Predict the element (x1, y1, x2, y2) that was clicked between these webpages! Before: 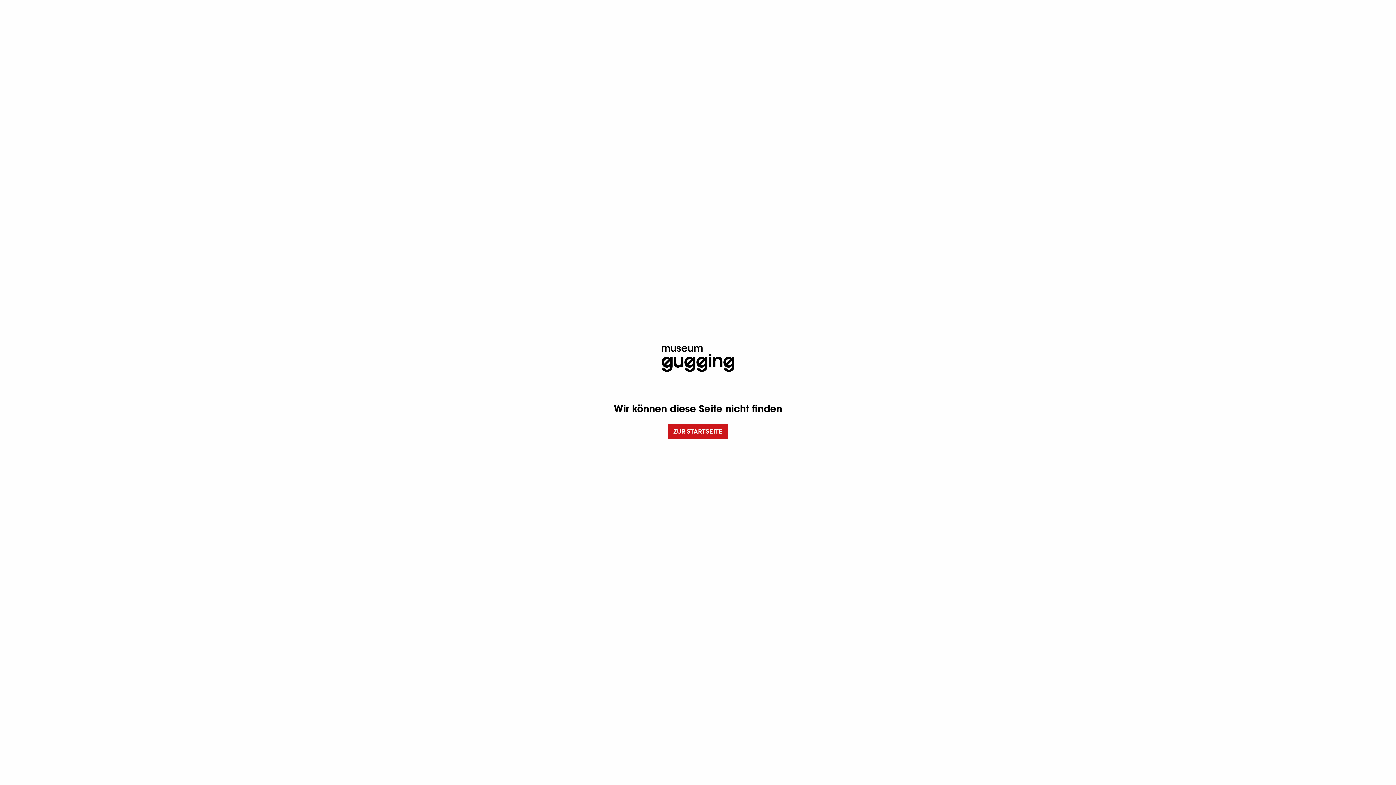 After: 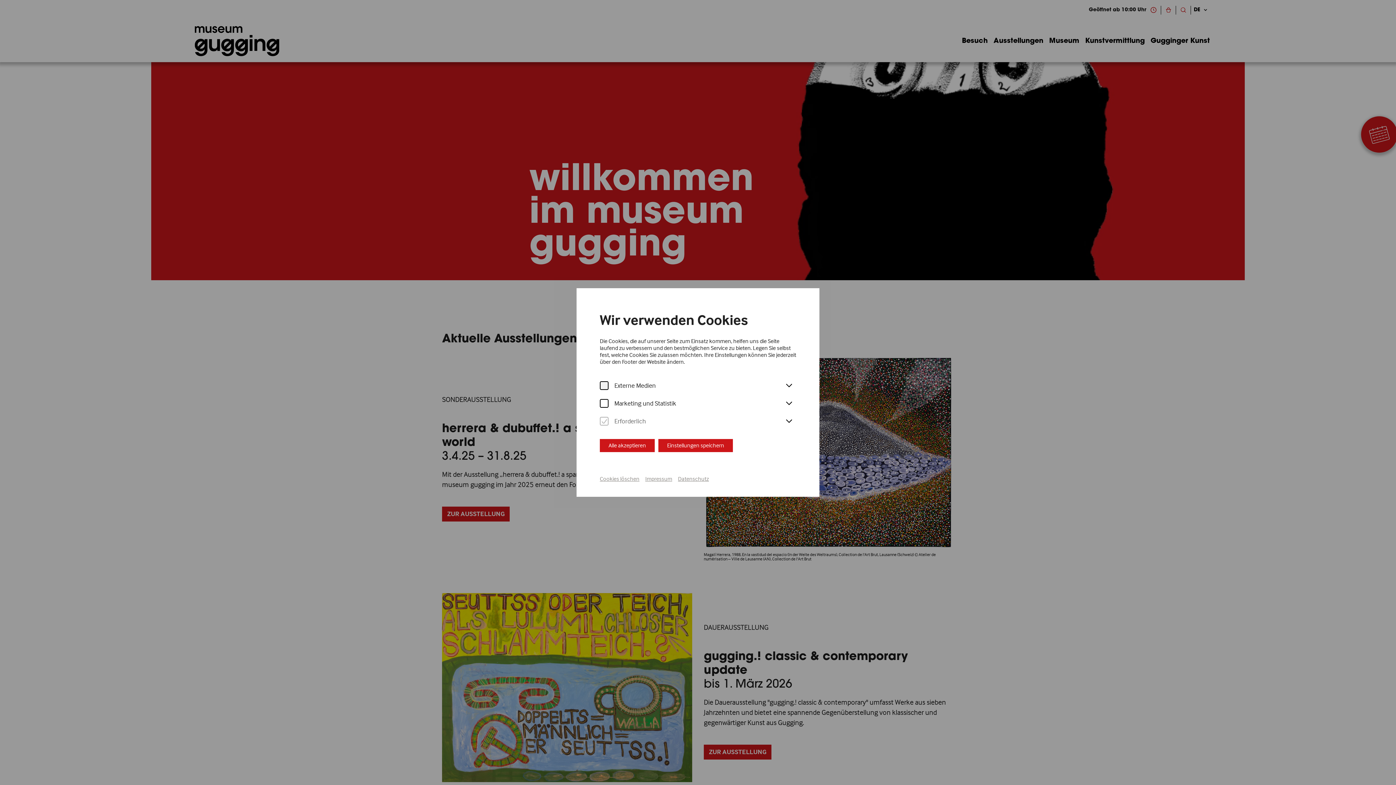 Action: bbox: (661, 355, 734, 361)